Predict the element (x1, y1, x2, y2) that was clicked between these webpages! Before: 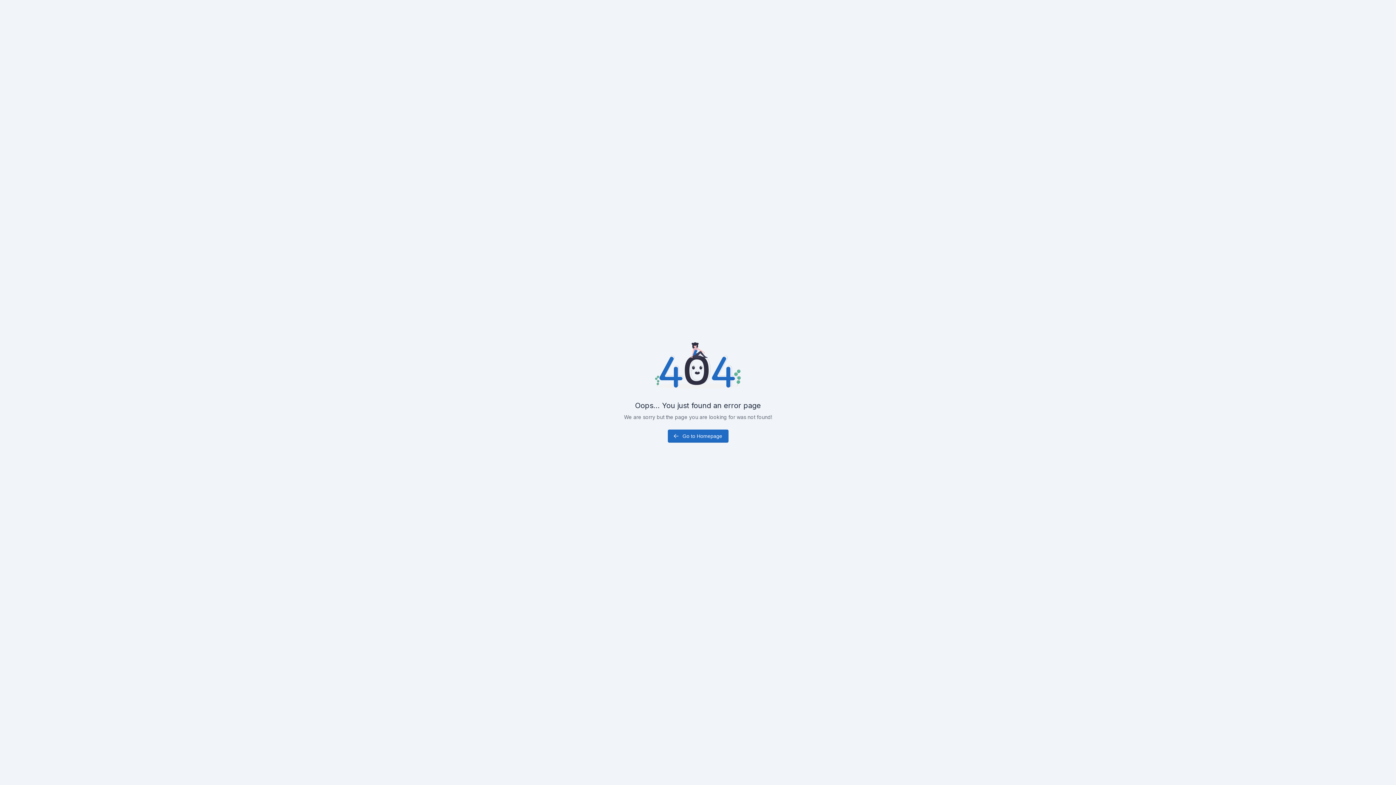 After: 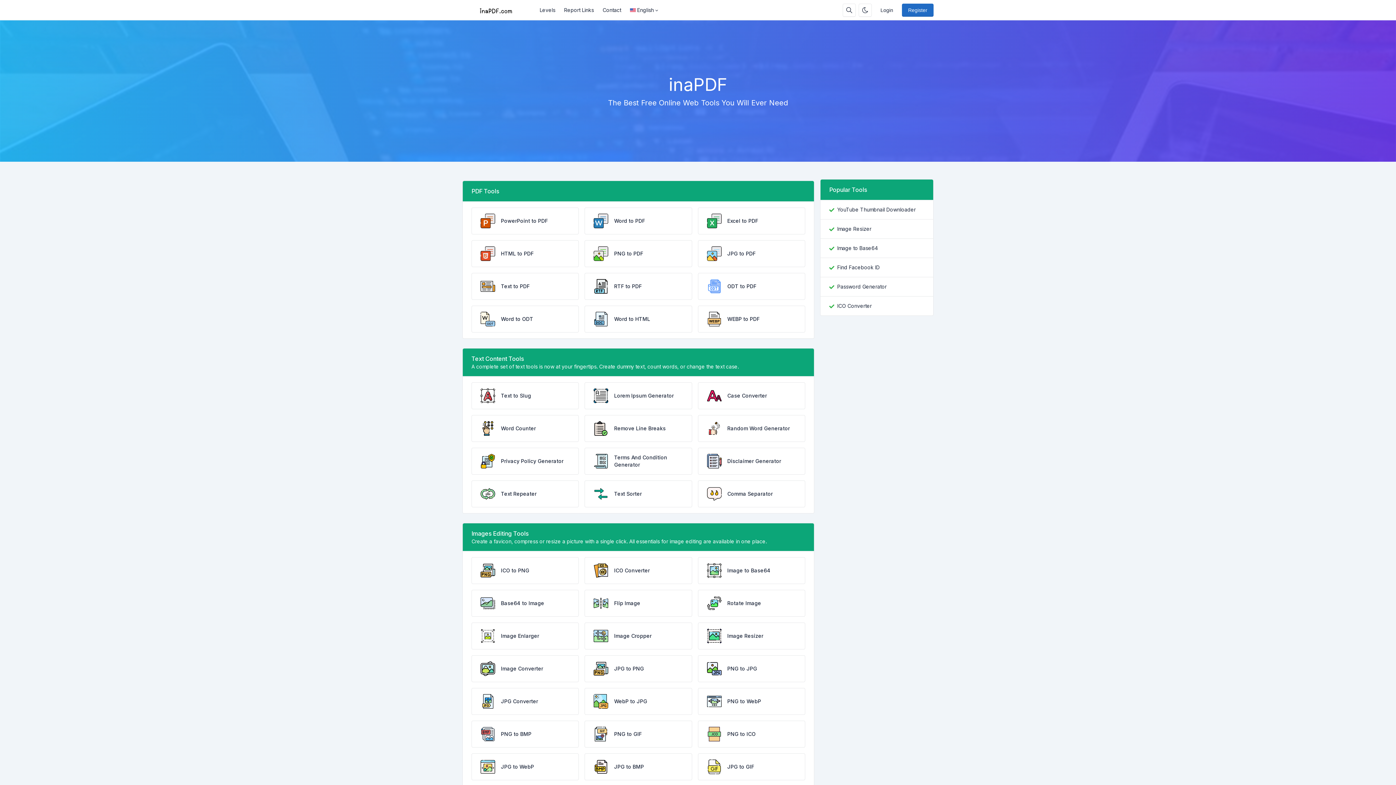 Action: label: Go to Homepage bbox: (667, 429, 728, 442)